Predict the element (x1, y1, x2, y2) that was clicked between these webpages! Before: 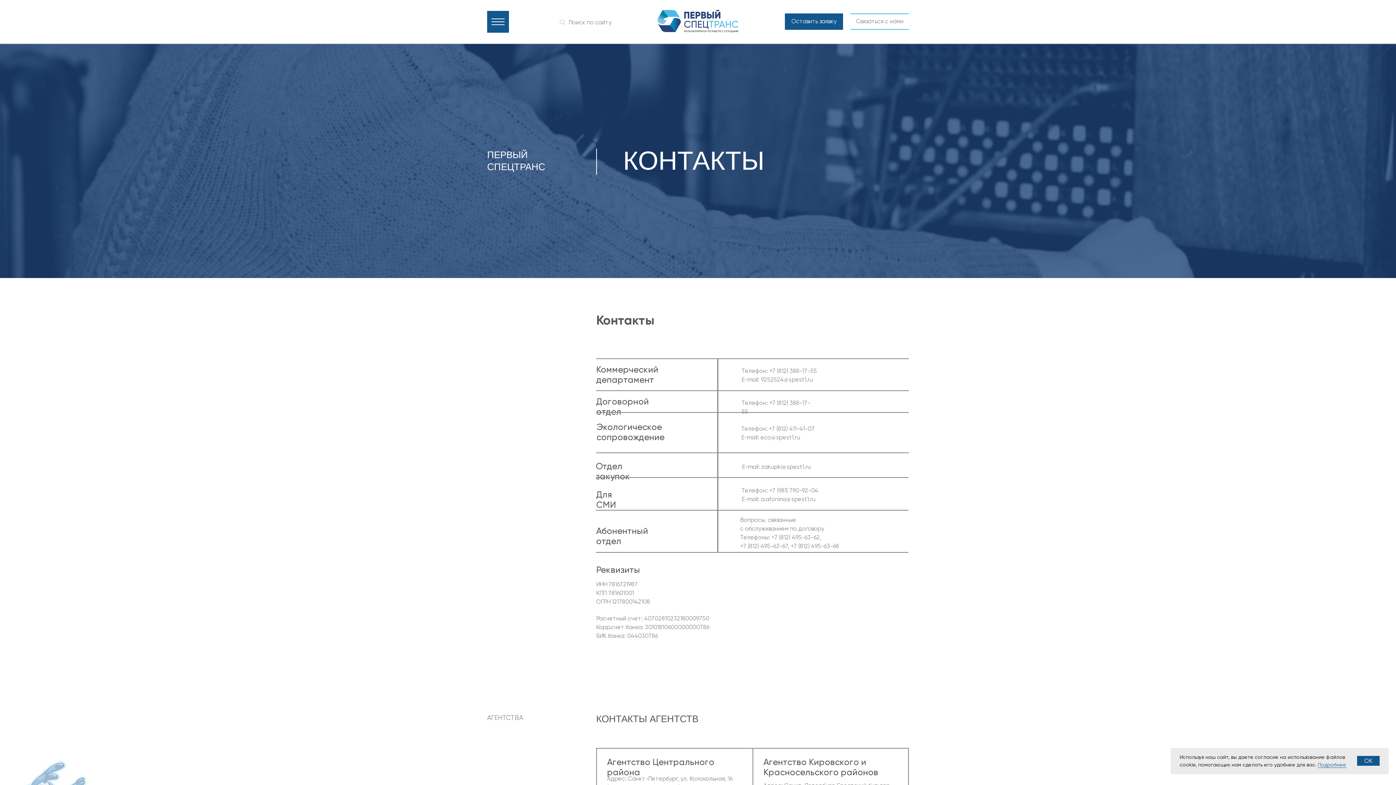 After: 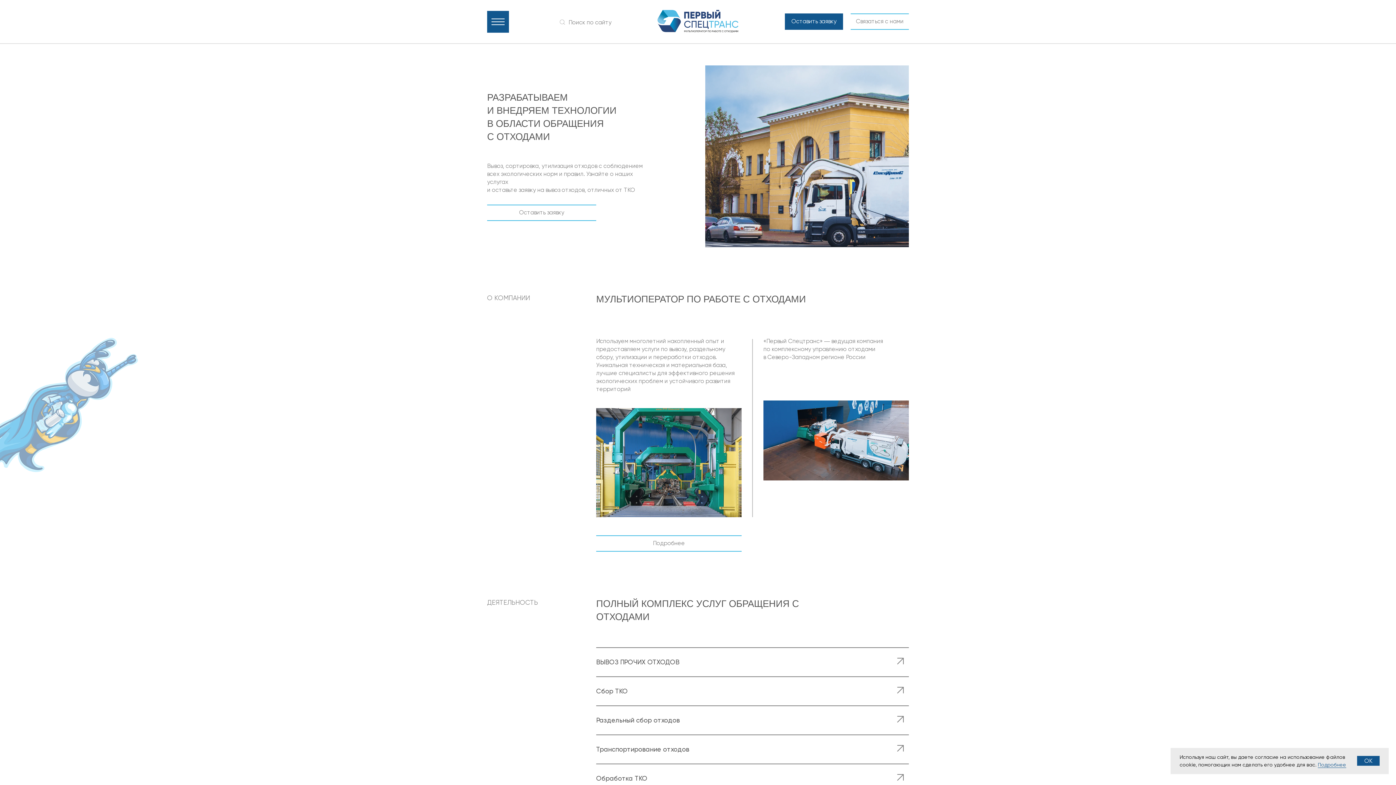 Action: bbox: (652, 3, 743, 38)